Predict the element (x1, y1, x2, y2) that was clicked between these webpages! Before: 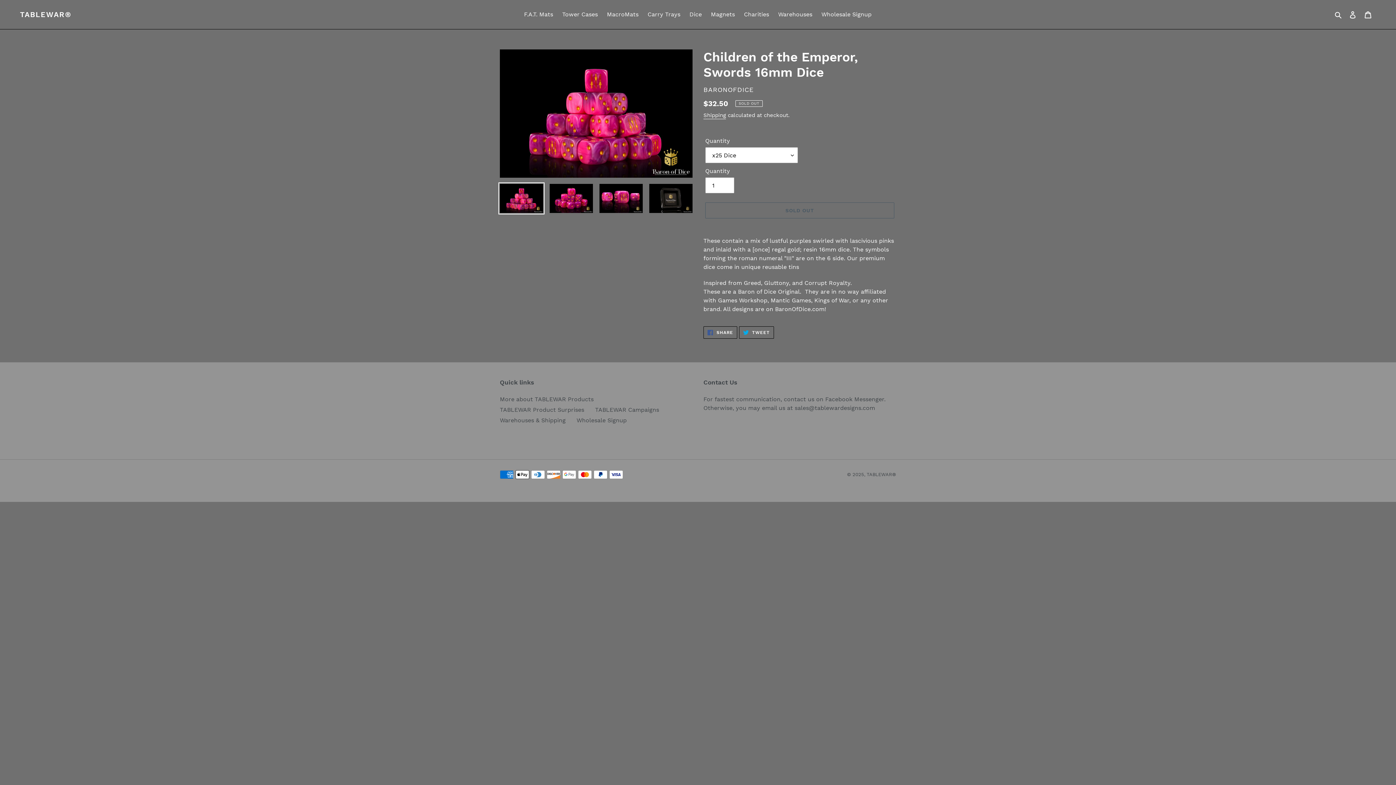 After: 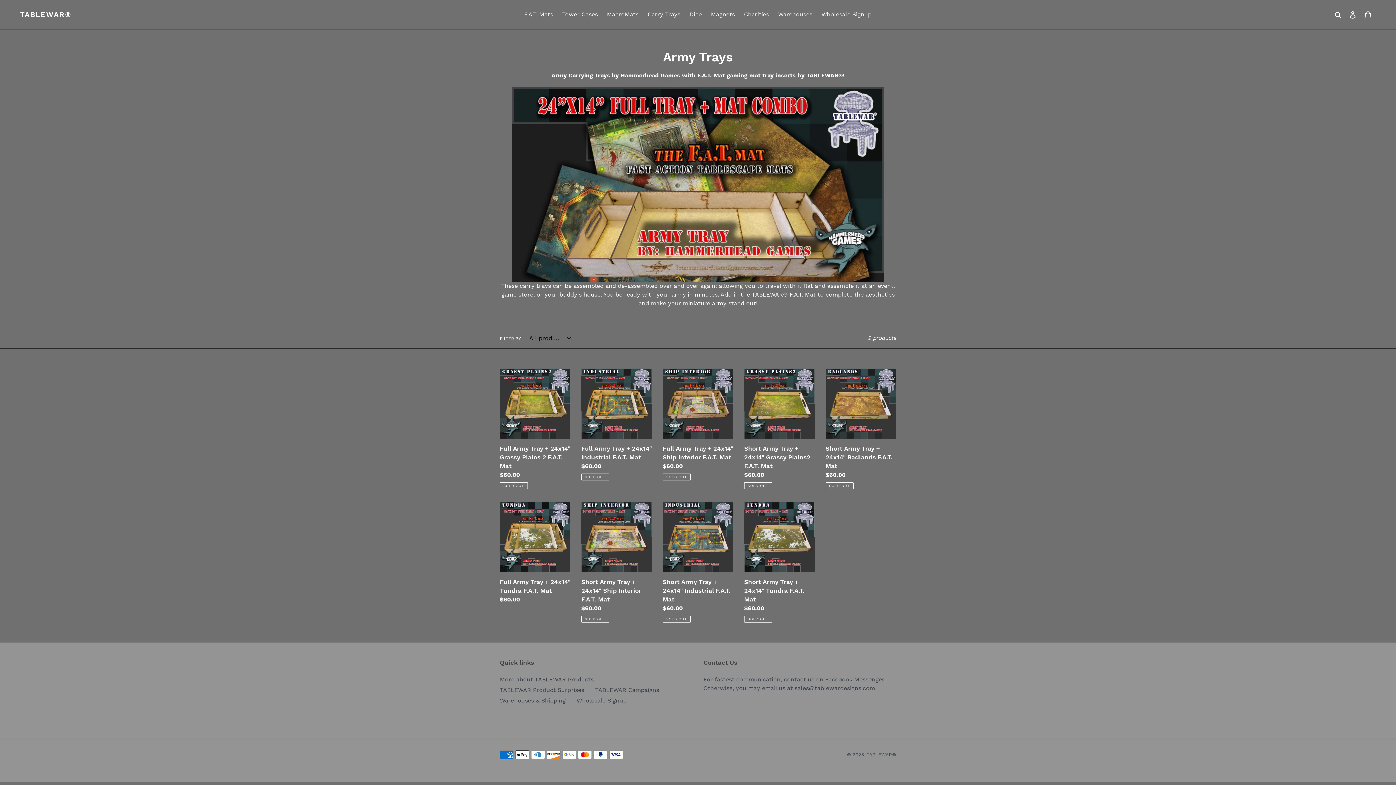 Action: label: Carry Trays bbox: (644, 9, 684, 20)